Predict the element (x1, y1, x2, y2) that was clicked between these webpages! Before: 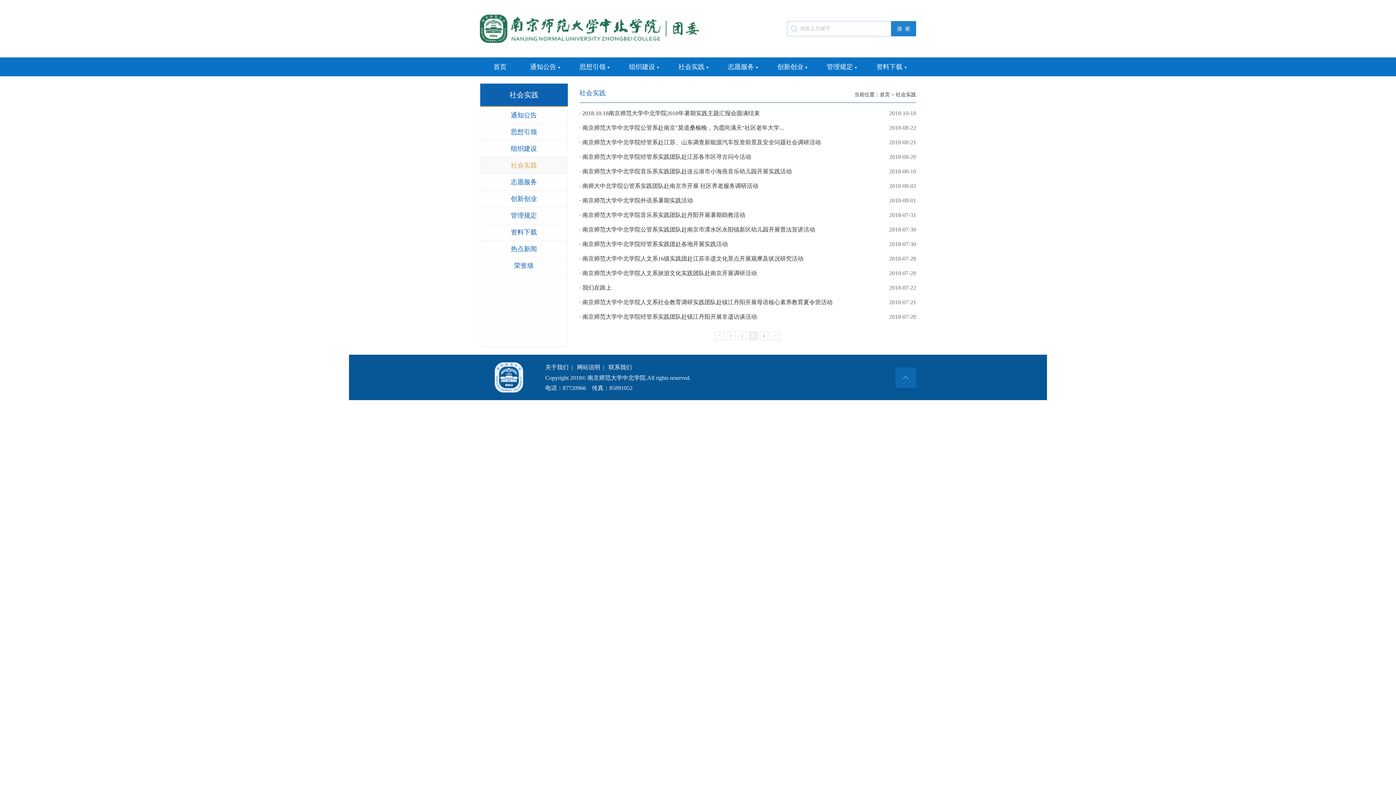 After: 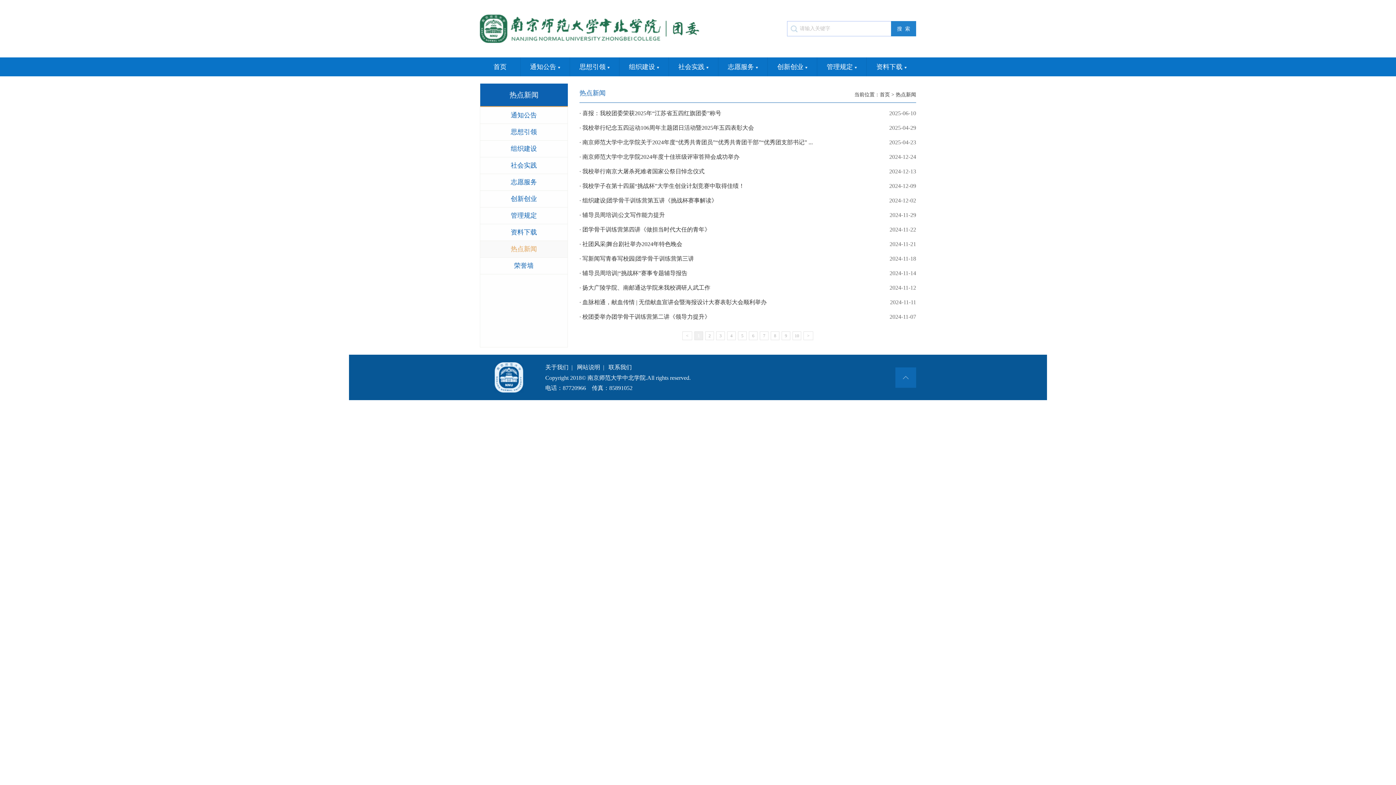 Action: label: 热点新闻 bbox: (510, 245, 537, 252)